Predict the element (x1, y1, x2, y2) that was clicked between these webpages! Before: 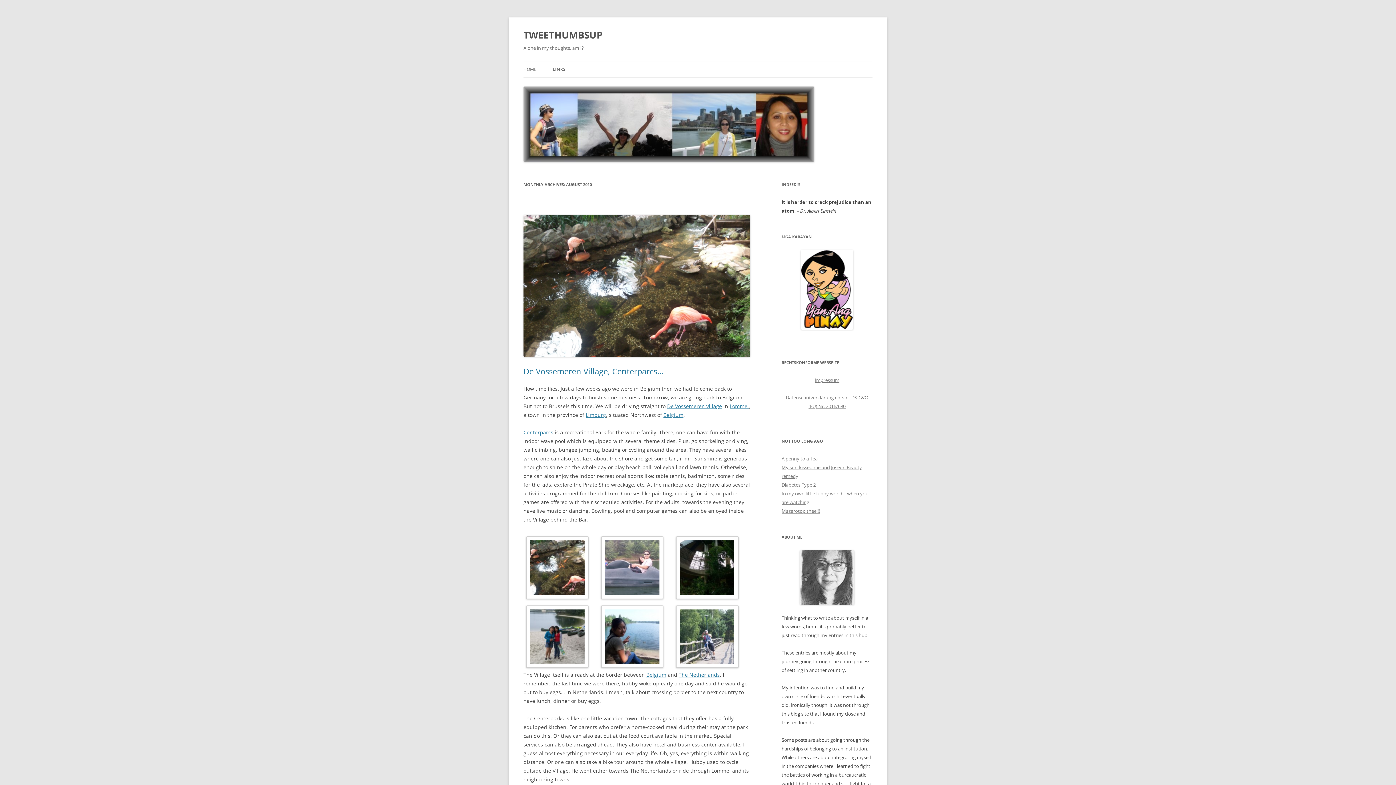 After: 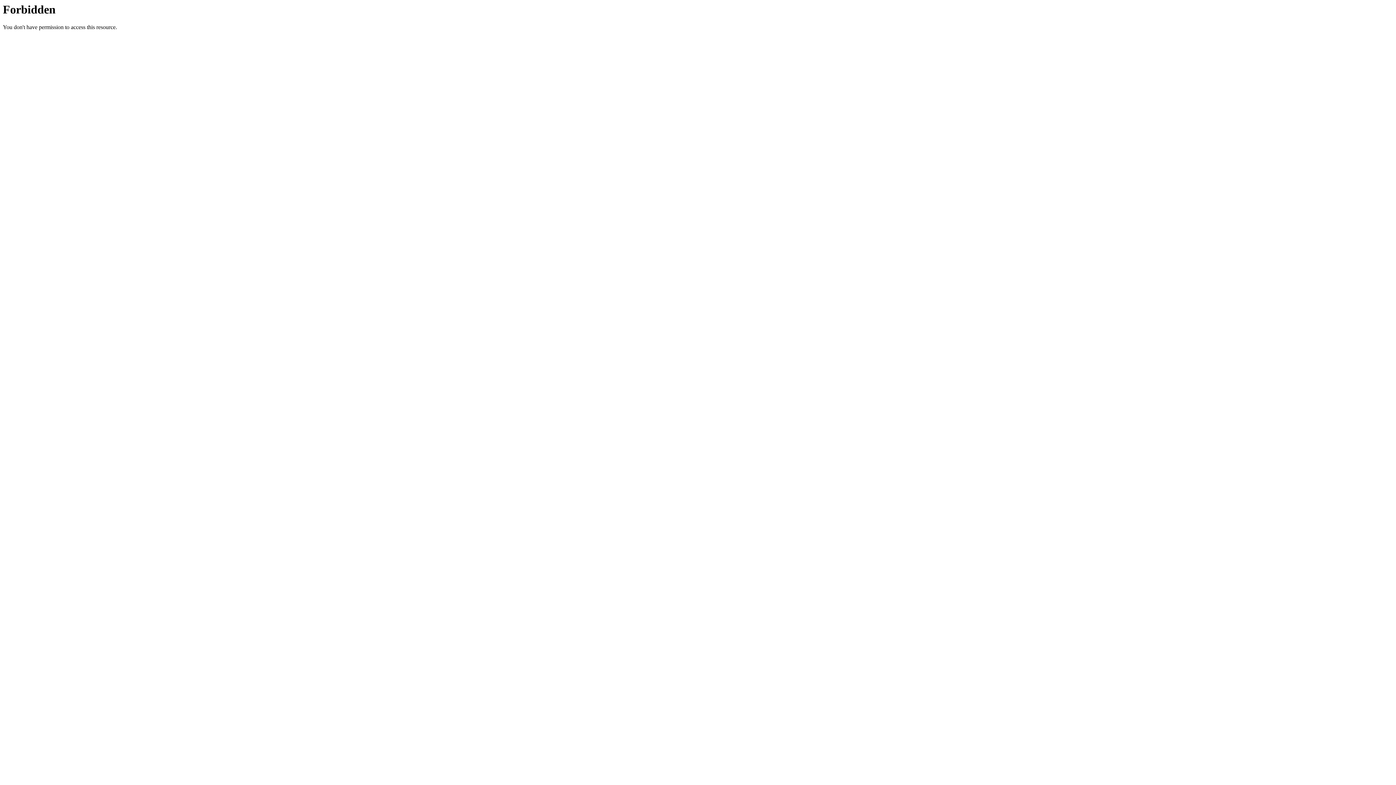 Action: bbox: (646, 671, 666, 678) label: Belgium